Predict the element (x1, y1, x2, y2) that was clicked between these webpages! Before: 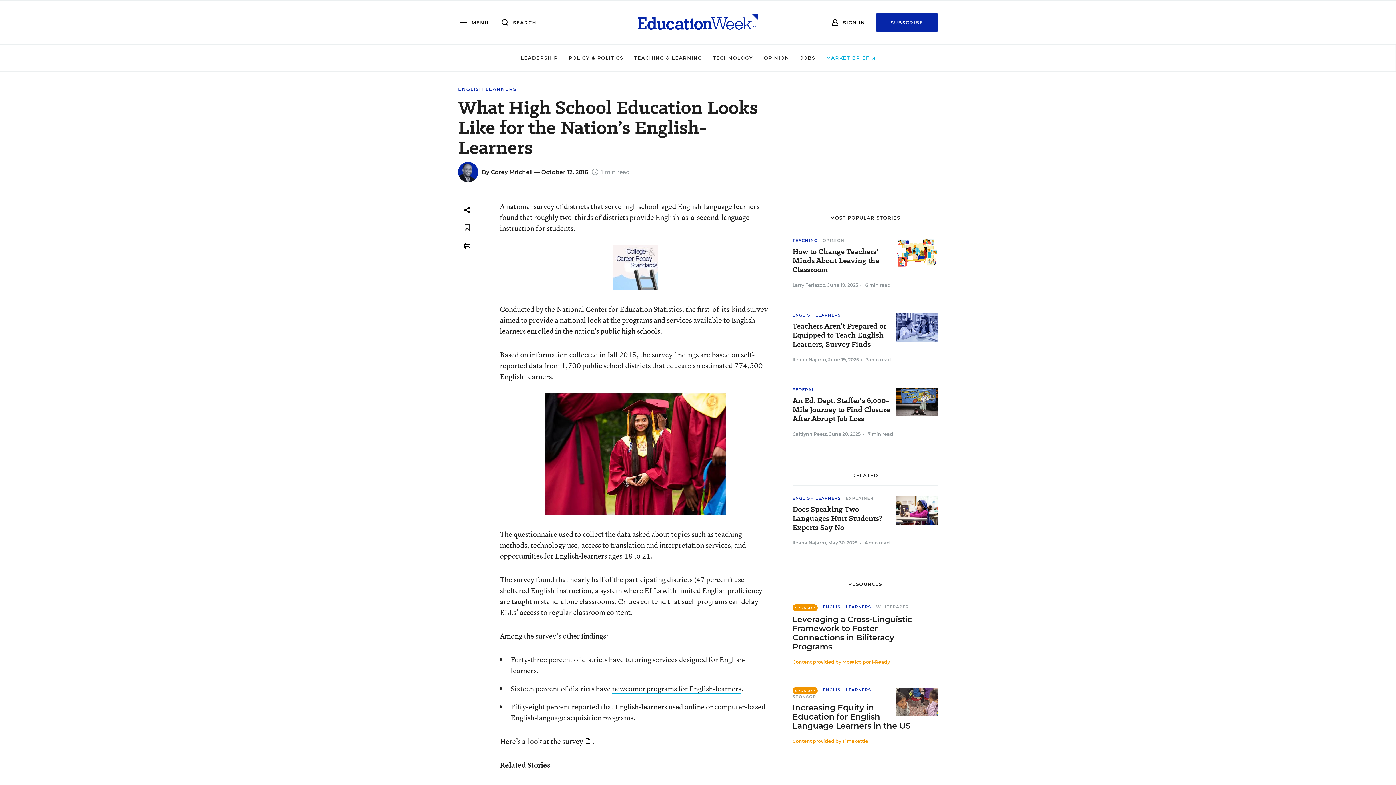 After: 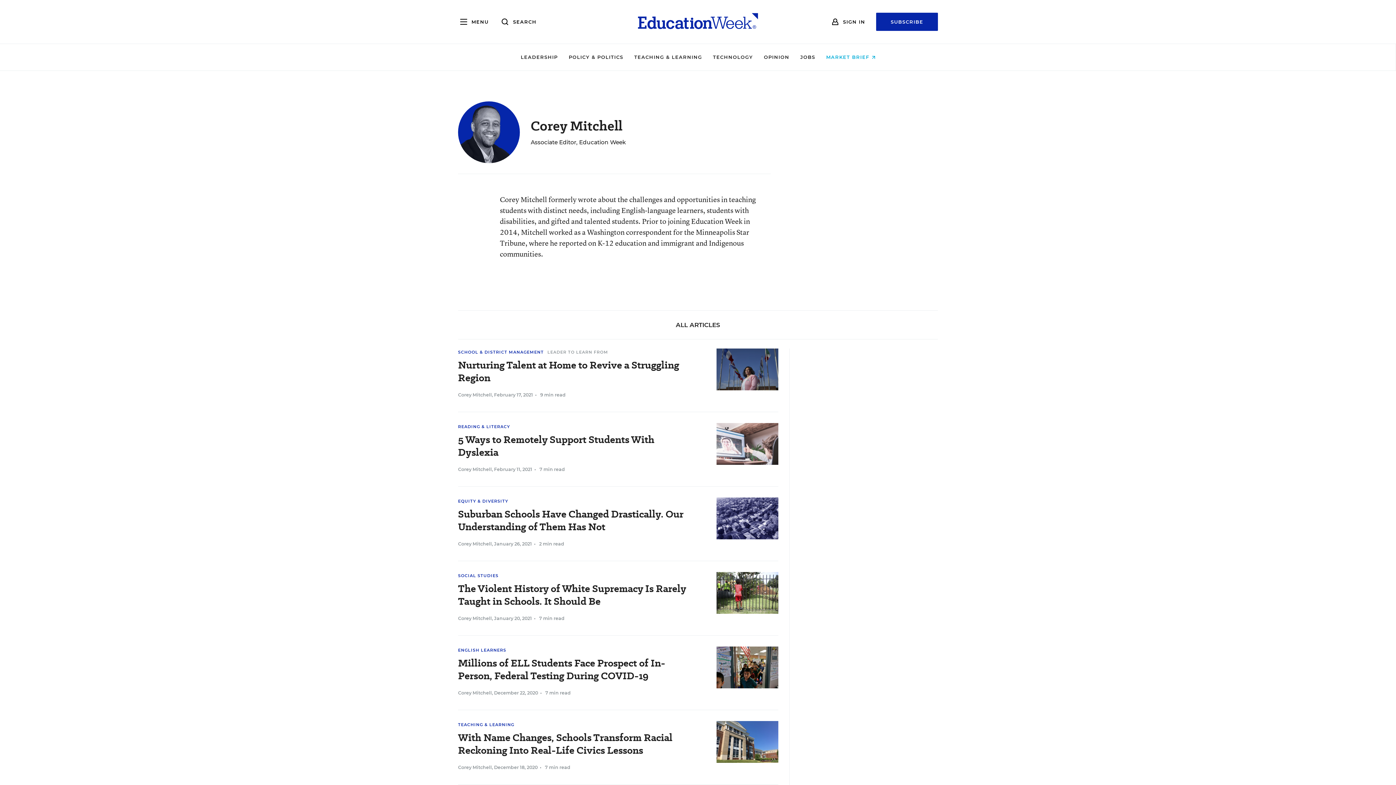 Action: bbox: (490, 168, 532, 176) label: Corey Mitchell